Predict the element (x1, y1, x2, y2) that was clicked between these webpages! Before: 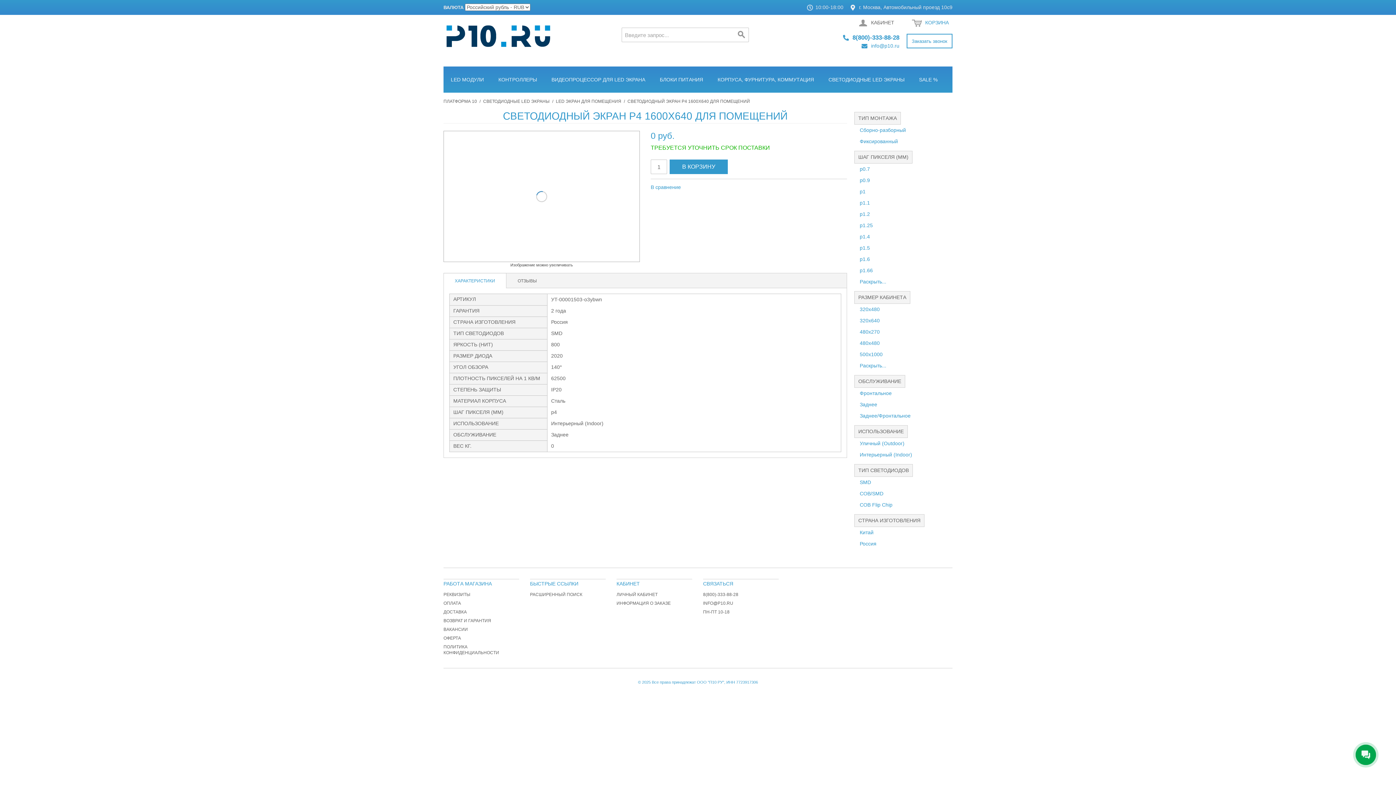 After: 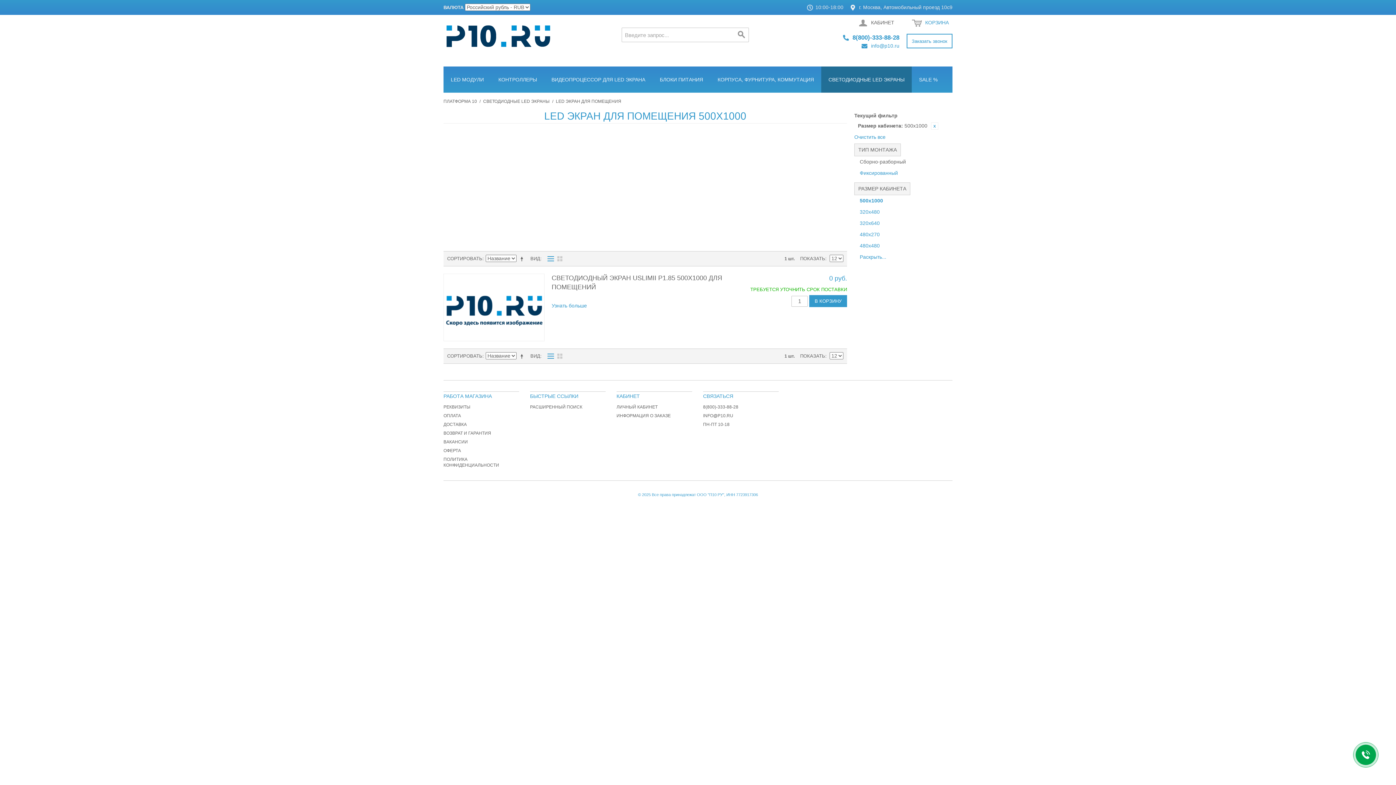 Action: label: 500x1000 bbox: (854, 349, 888, 360)